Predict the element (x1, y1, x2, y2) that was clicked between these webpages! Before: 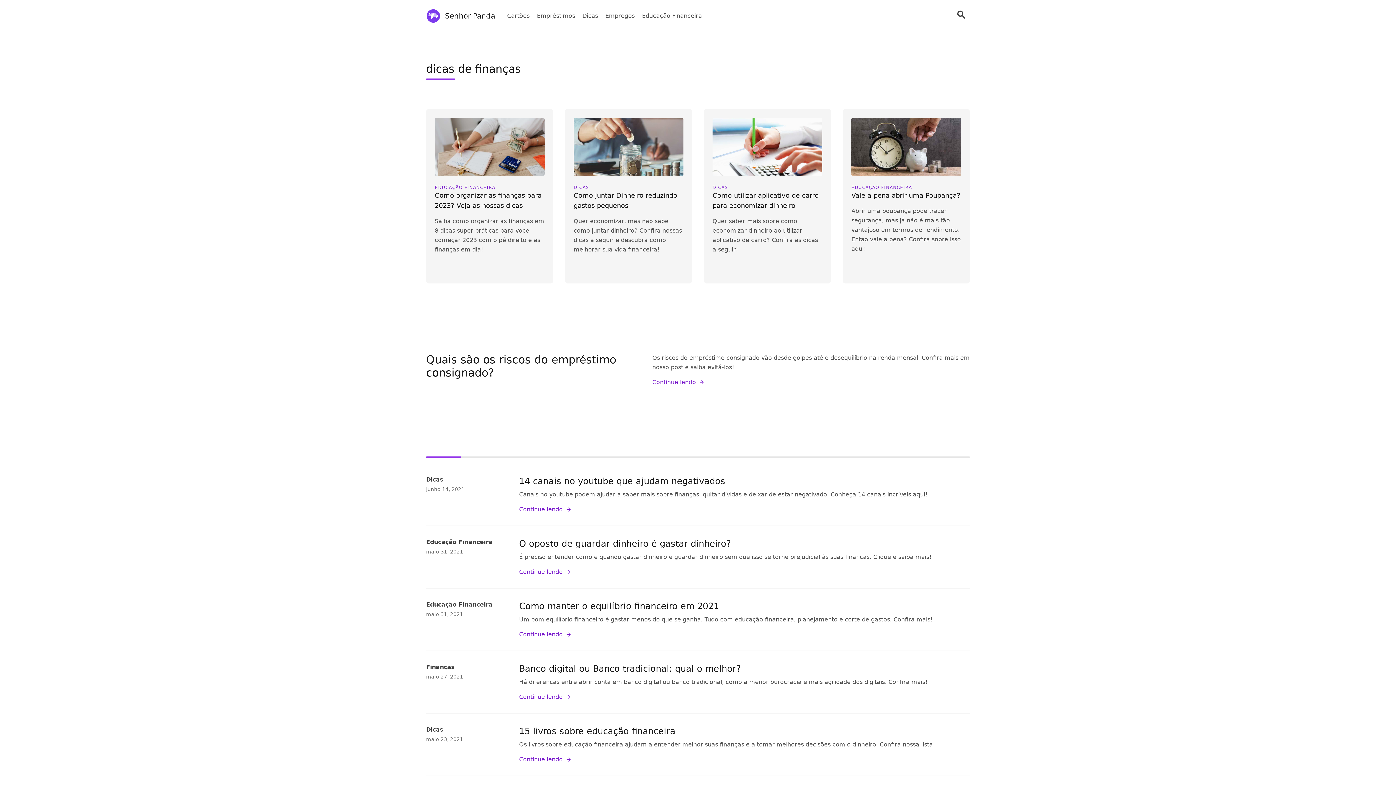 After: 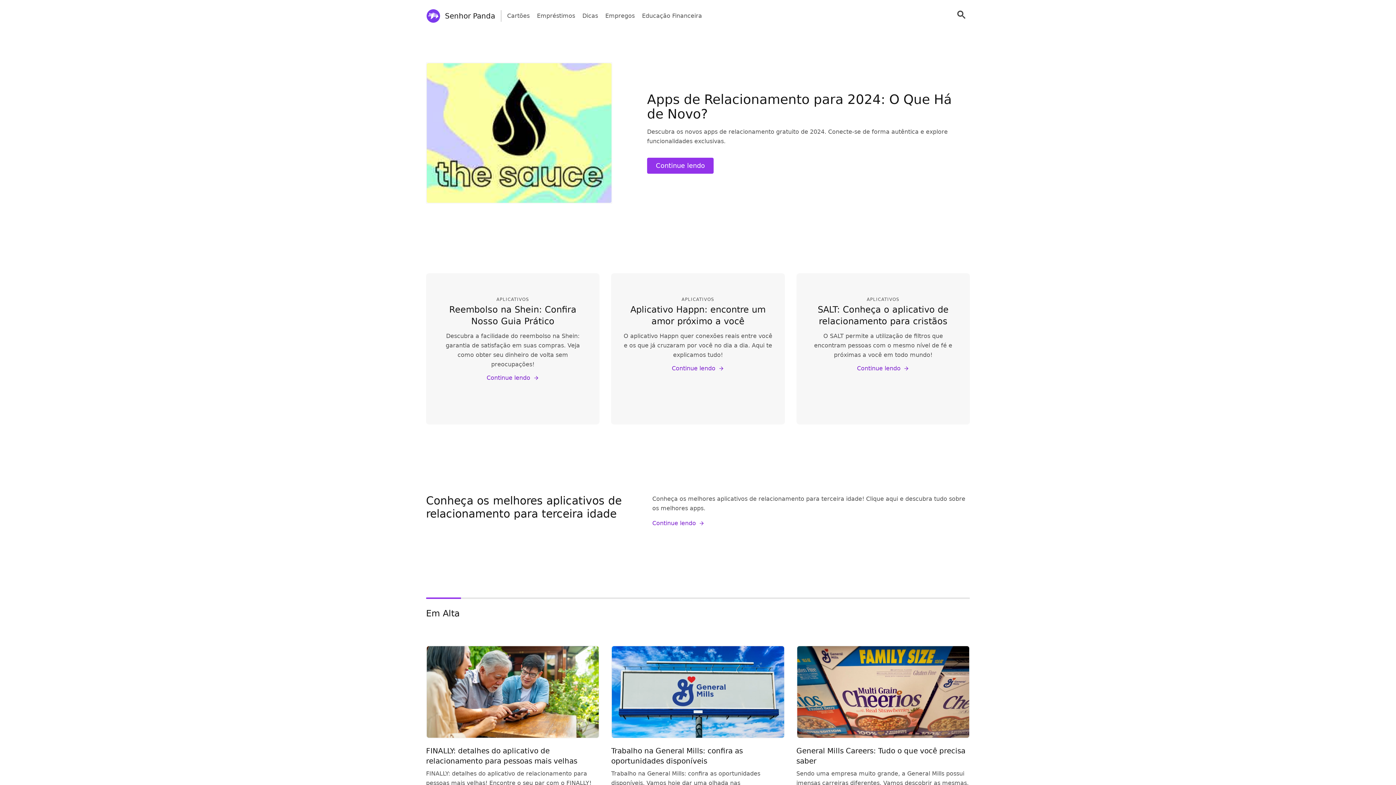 Action: label: Senhor Panda bbox: (426, 8, 495, 23)